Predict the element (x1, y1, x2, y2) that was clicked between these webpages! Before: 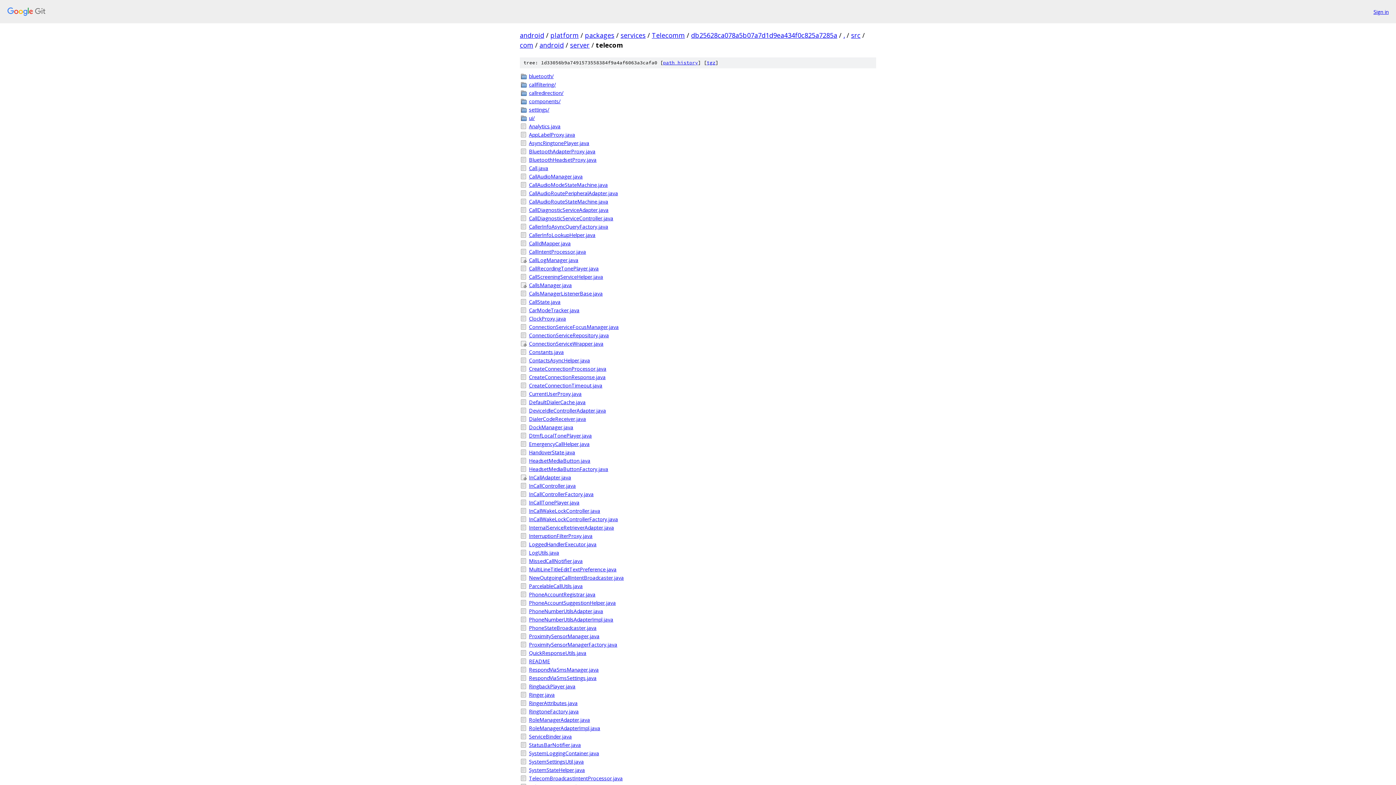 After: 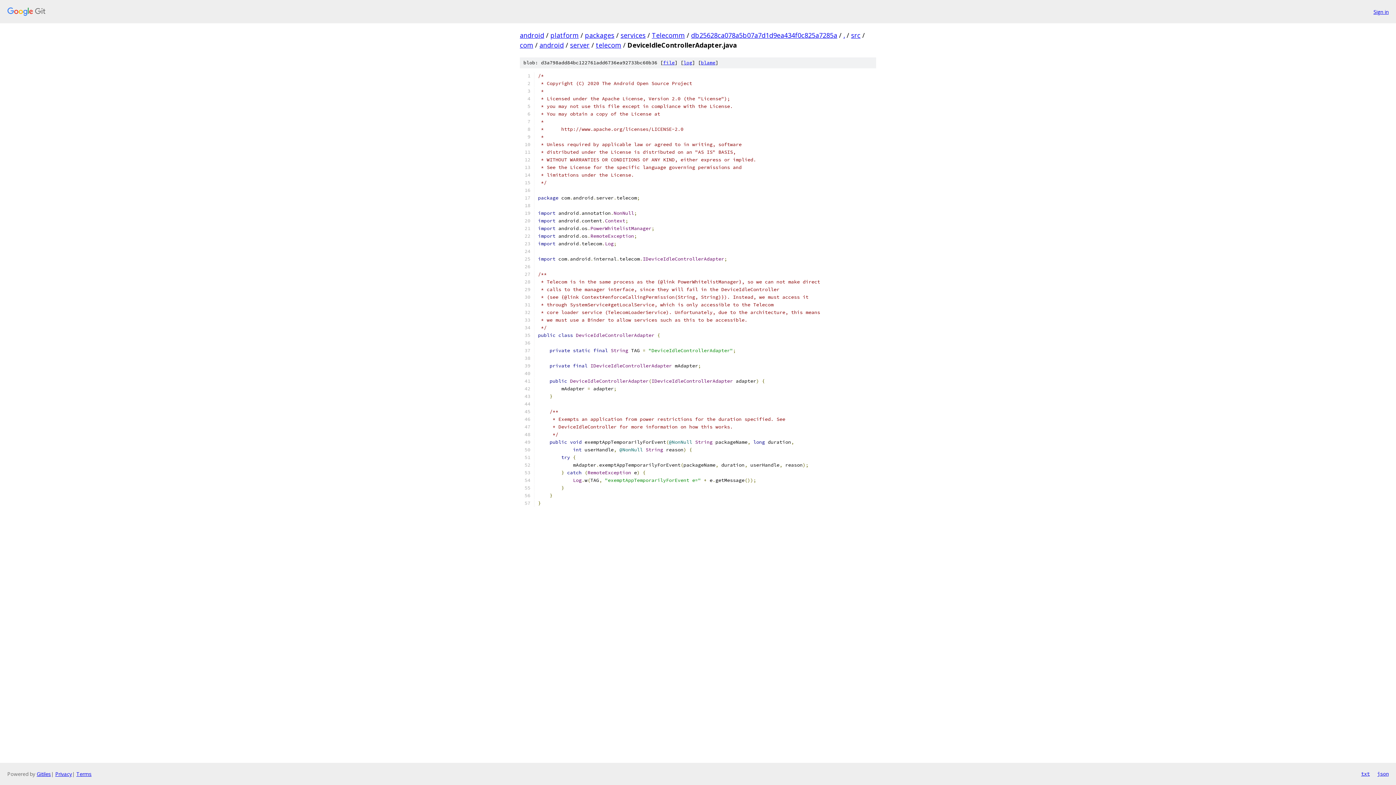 Action: bbox: (529, 406, 876, 414) label: DeviceIdleControllerAdapter.java